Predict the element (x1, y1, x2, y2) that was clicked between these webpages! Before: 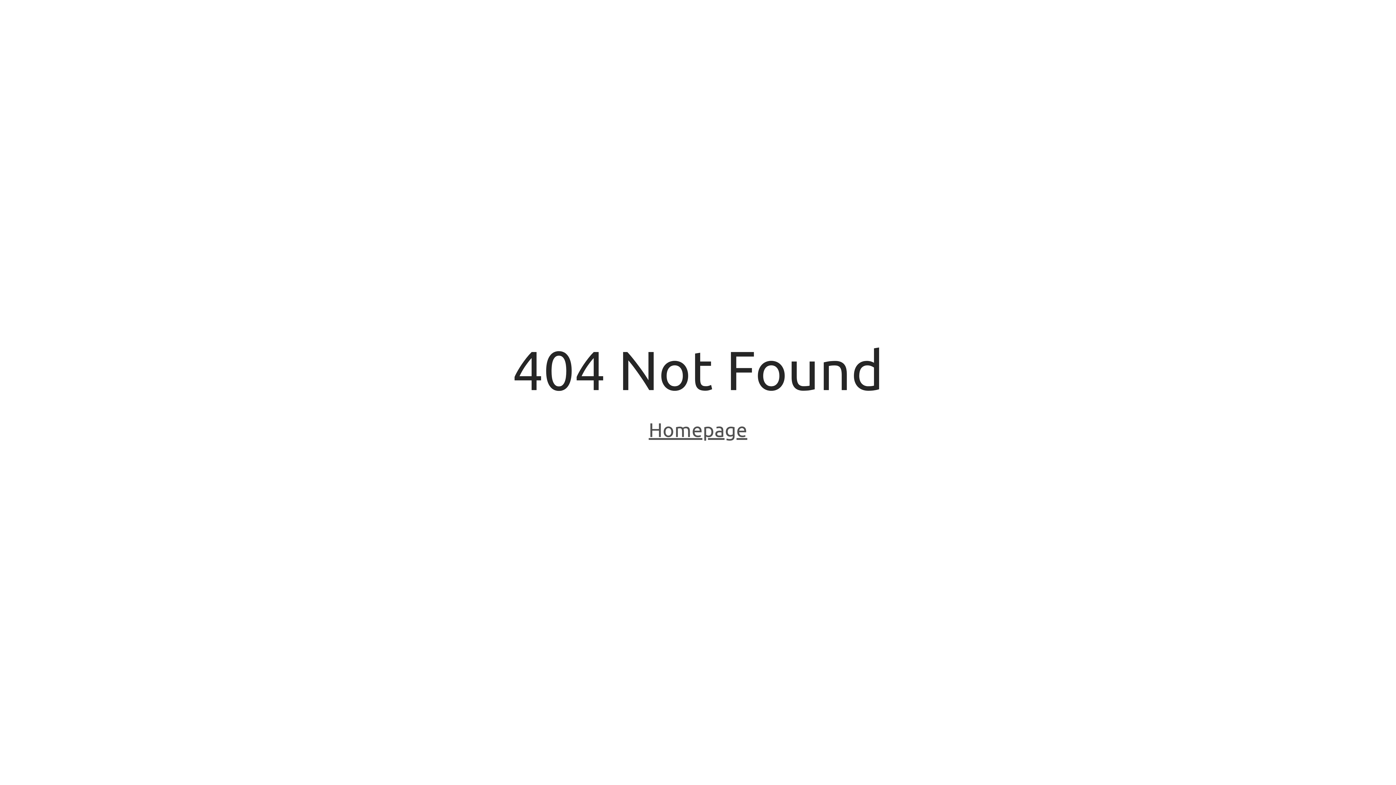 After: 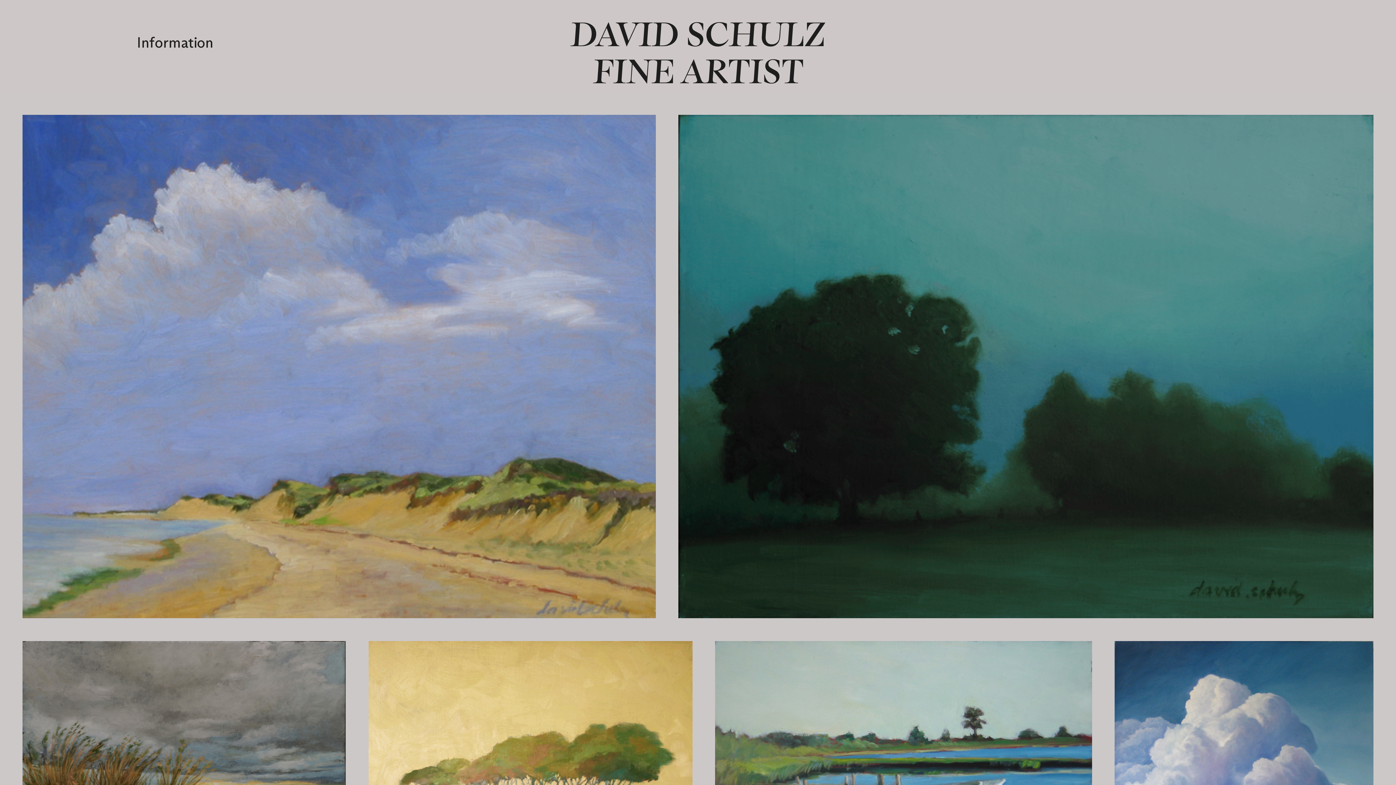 Action: bbox: (648, 418, 747, 443) label: Homepage